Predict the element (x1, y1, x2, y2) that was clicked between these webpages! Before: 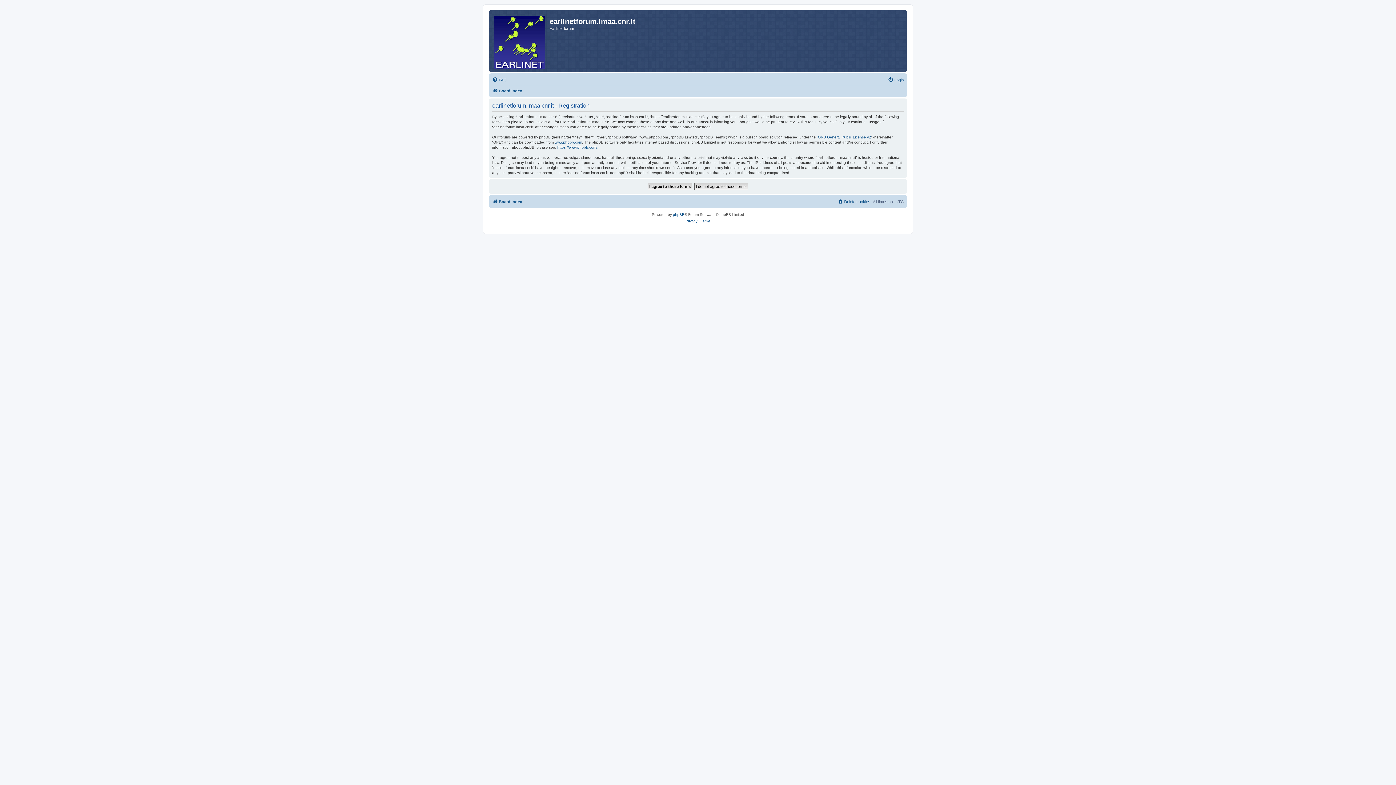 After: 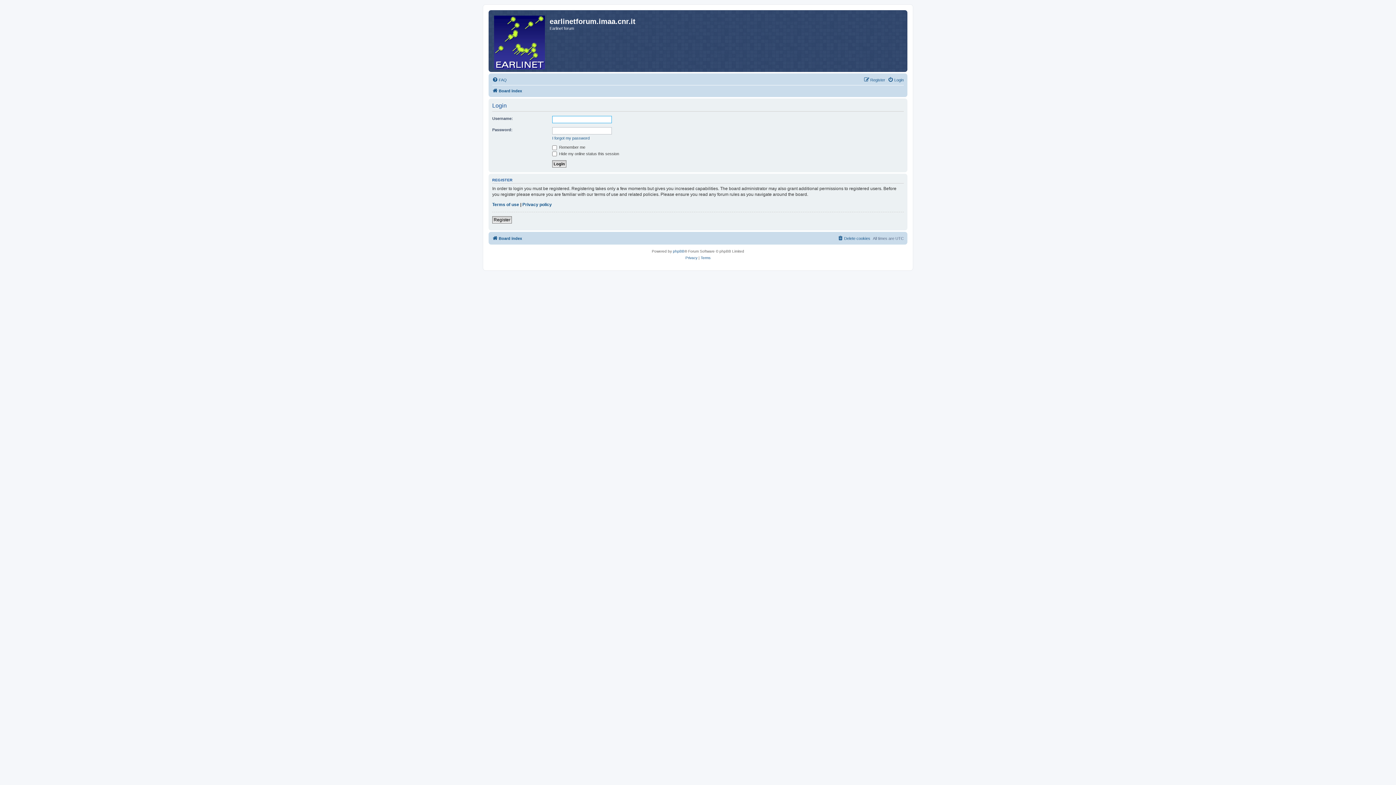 Action: label: Login bbox: (888, 75, 904, 84)